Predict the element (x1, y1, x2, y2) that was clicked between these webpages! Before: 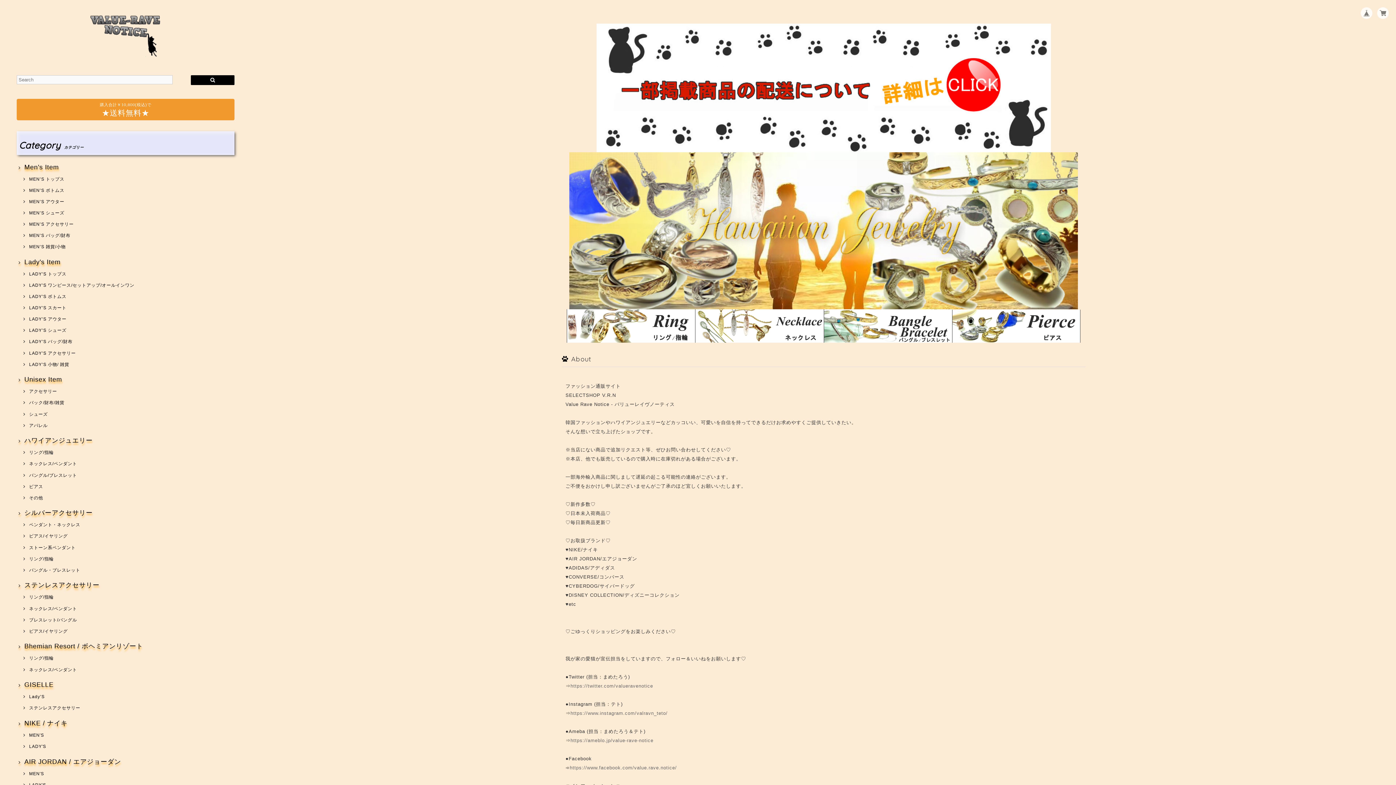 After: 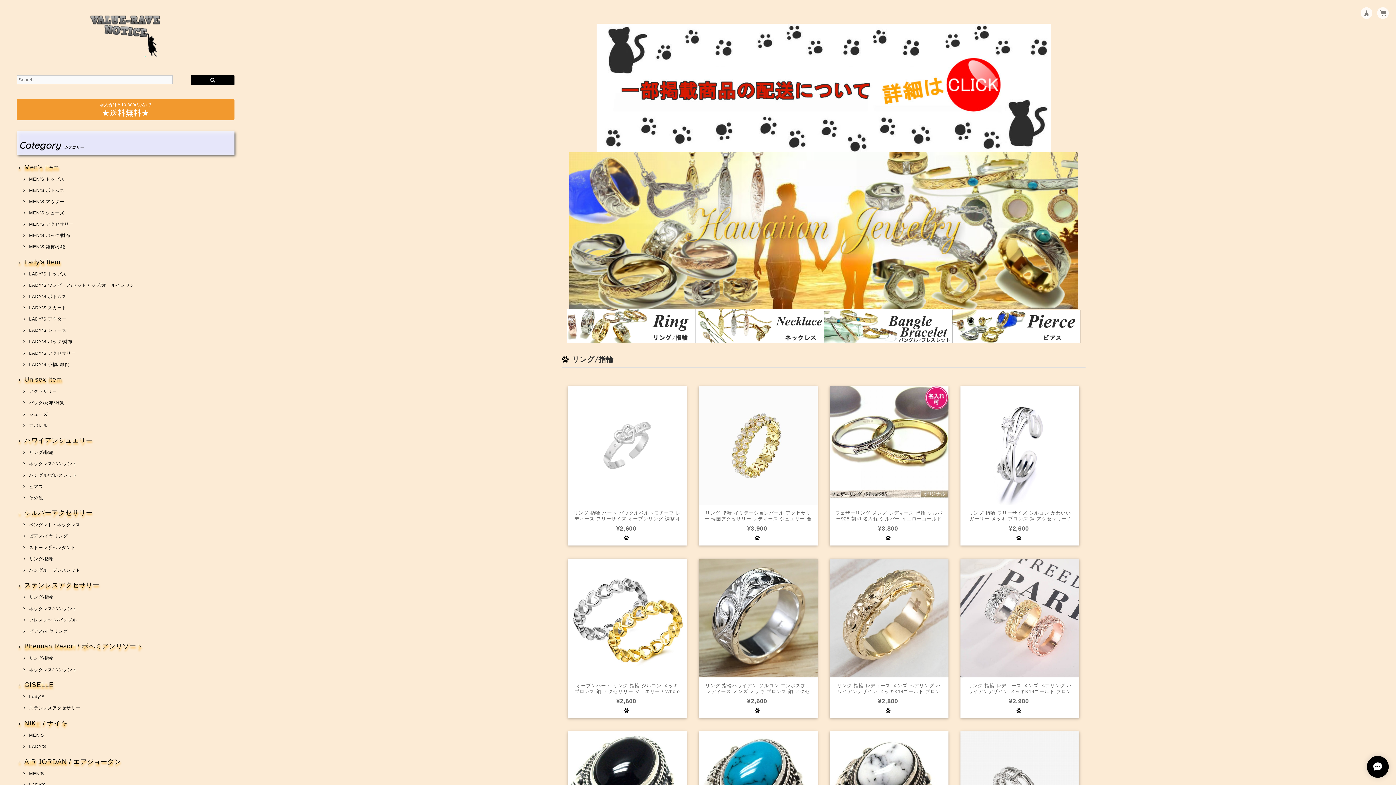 Action: label: リング/指輪 bbox: (21, 555, 53, 562)